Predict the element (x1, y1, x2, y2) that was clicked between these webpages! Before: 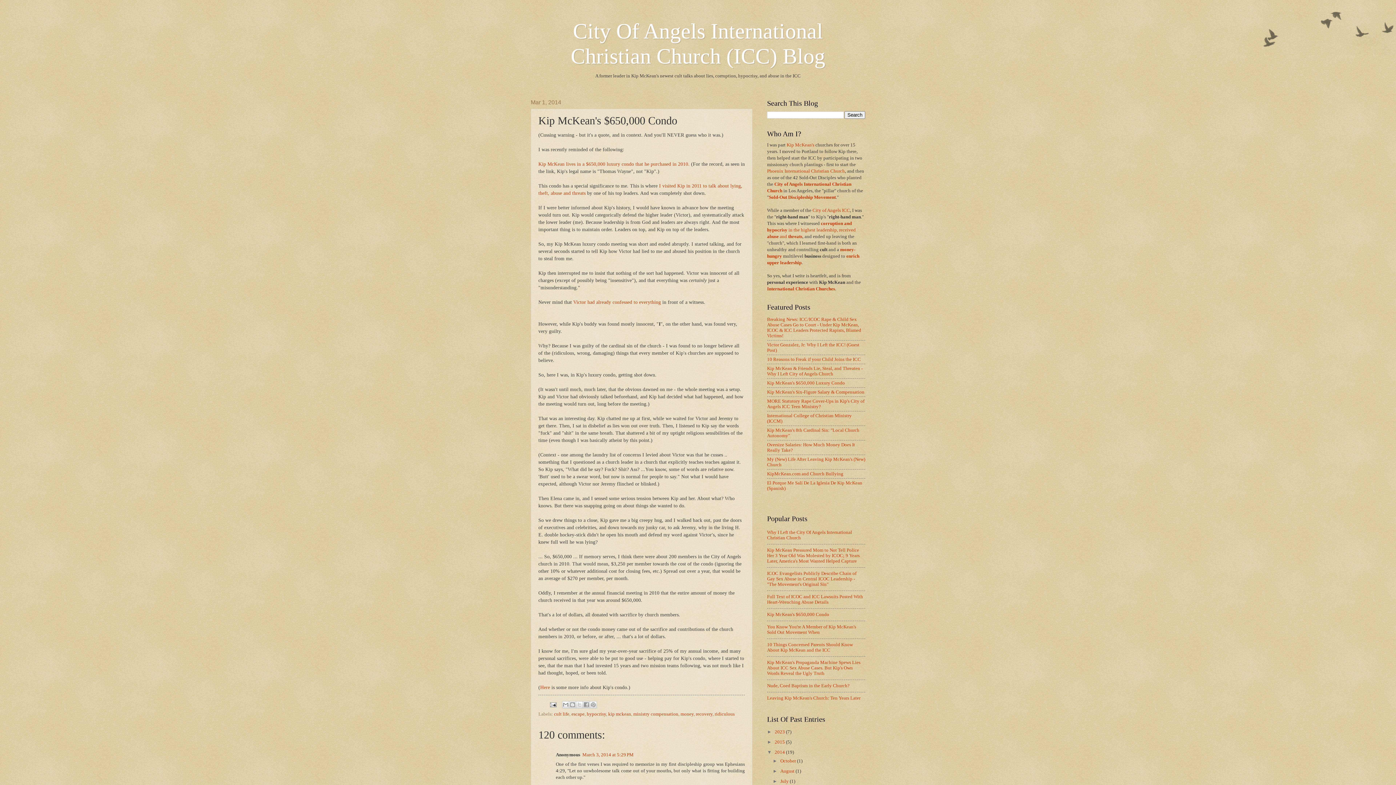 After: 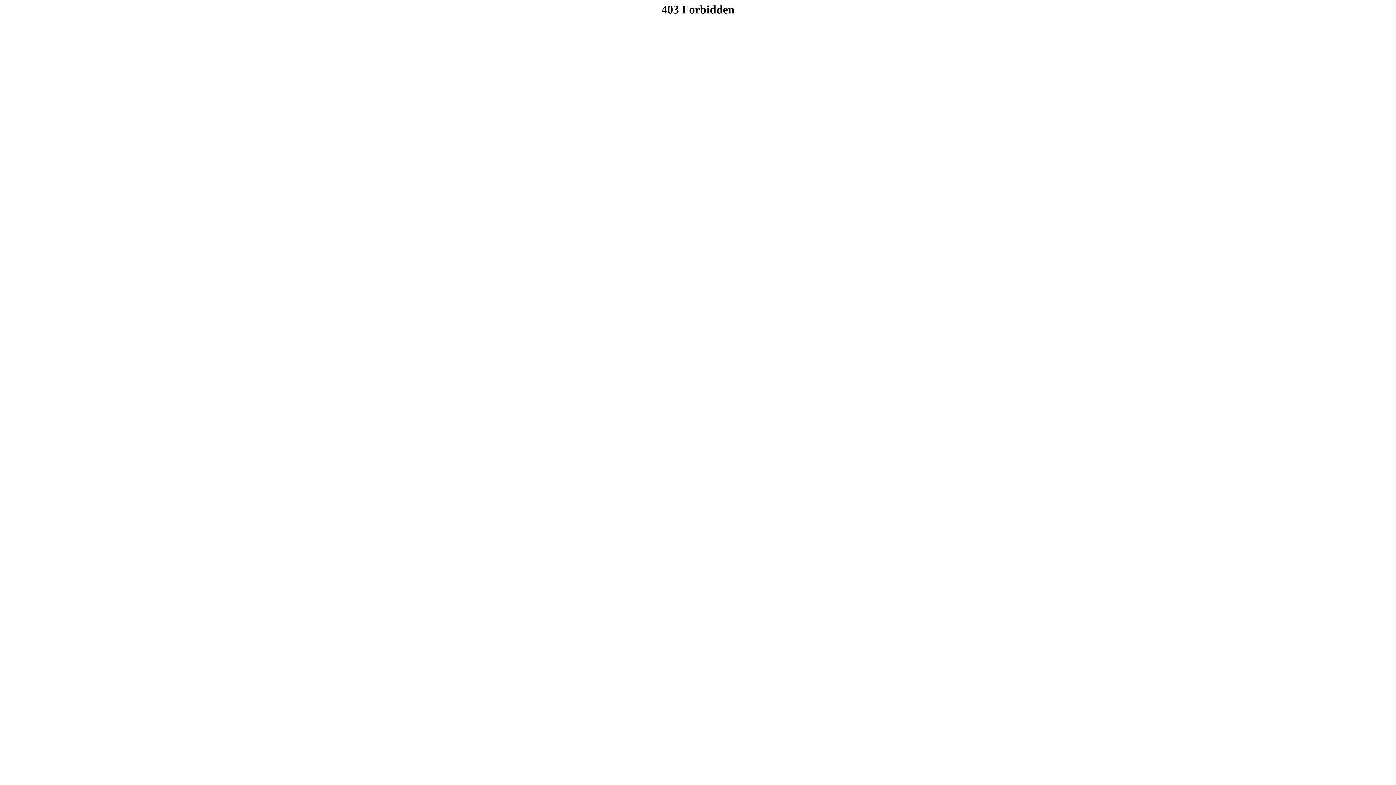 Action: bbox: (538, 161, 689, 166) label: Kip McKean lives in a $650,000 luxury condo that he purchased in 2010.